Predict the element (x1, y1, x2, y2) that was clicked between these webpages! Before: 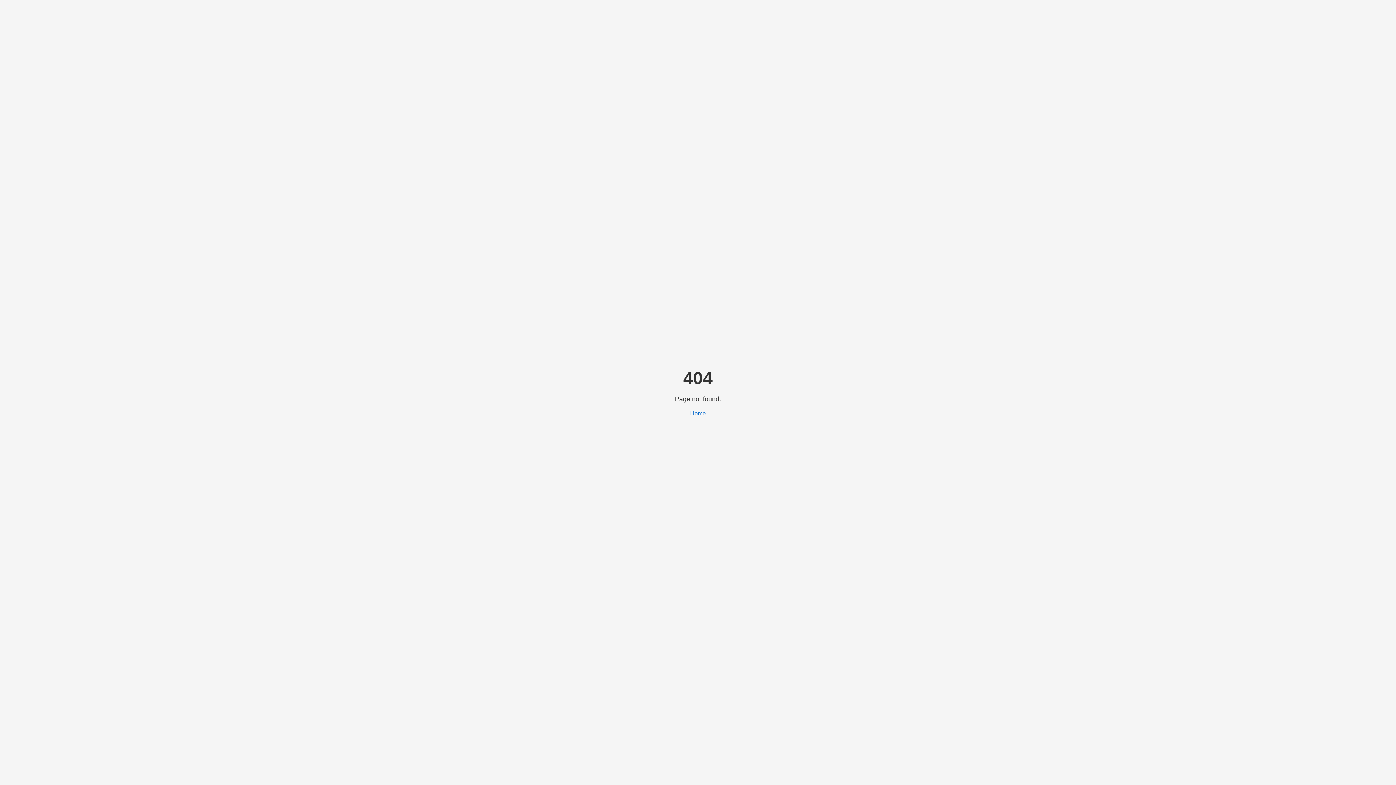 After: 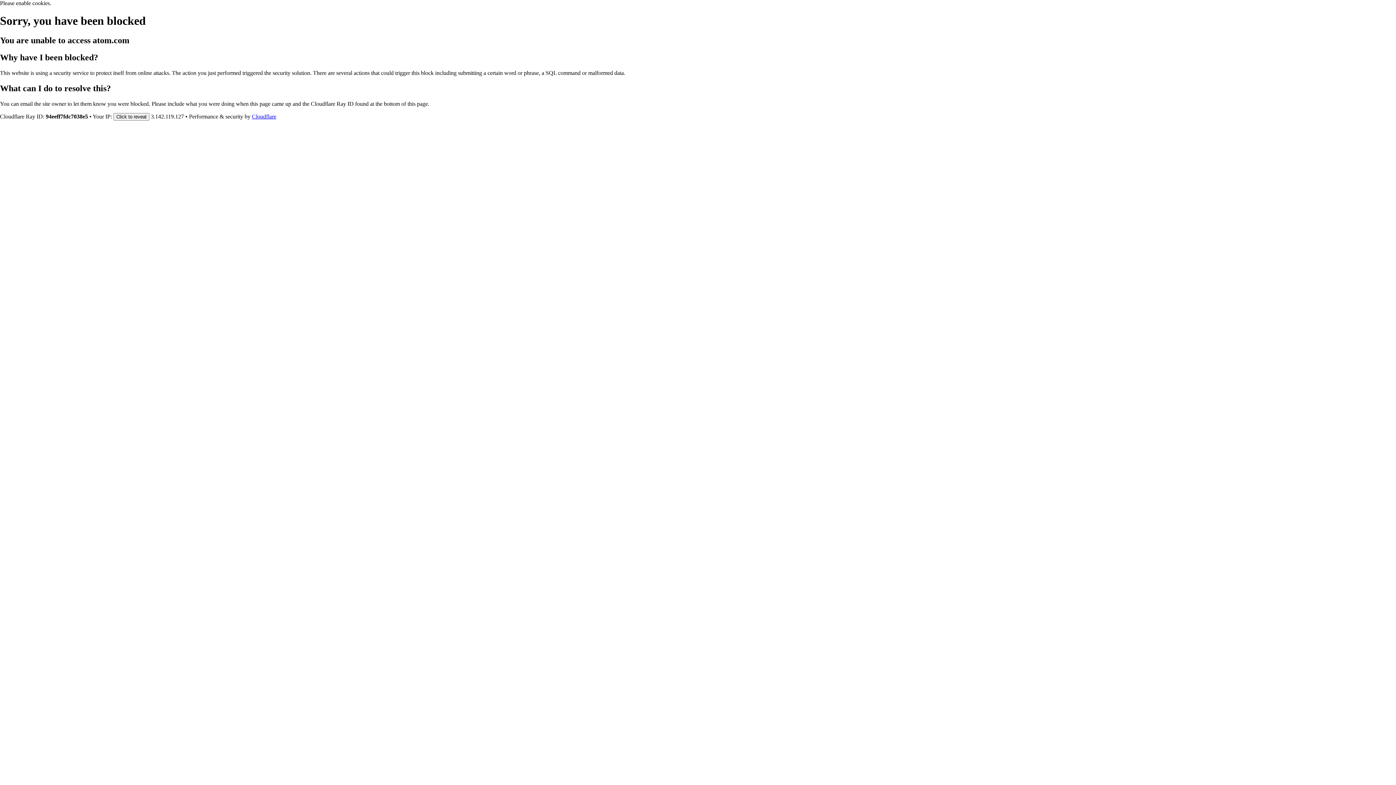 Action: bbox: (690, 410, 706, 416) label: Home